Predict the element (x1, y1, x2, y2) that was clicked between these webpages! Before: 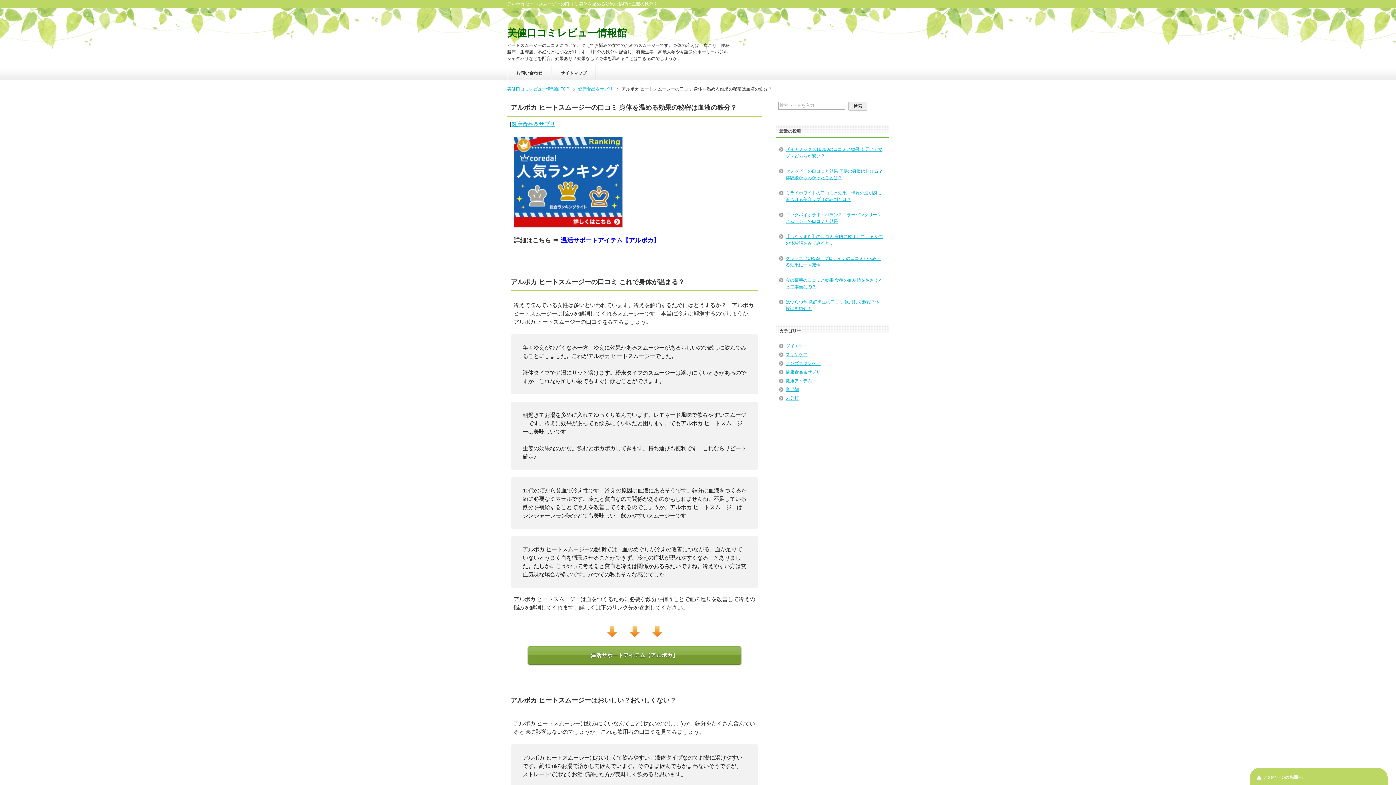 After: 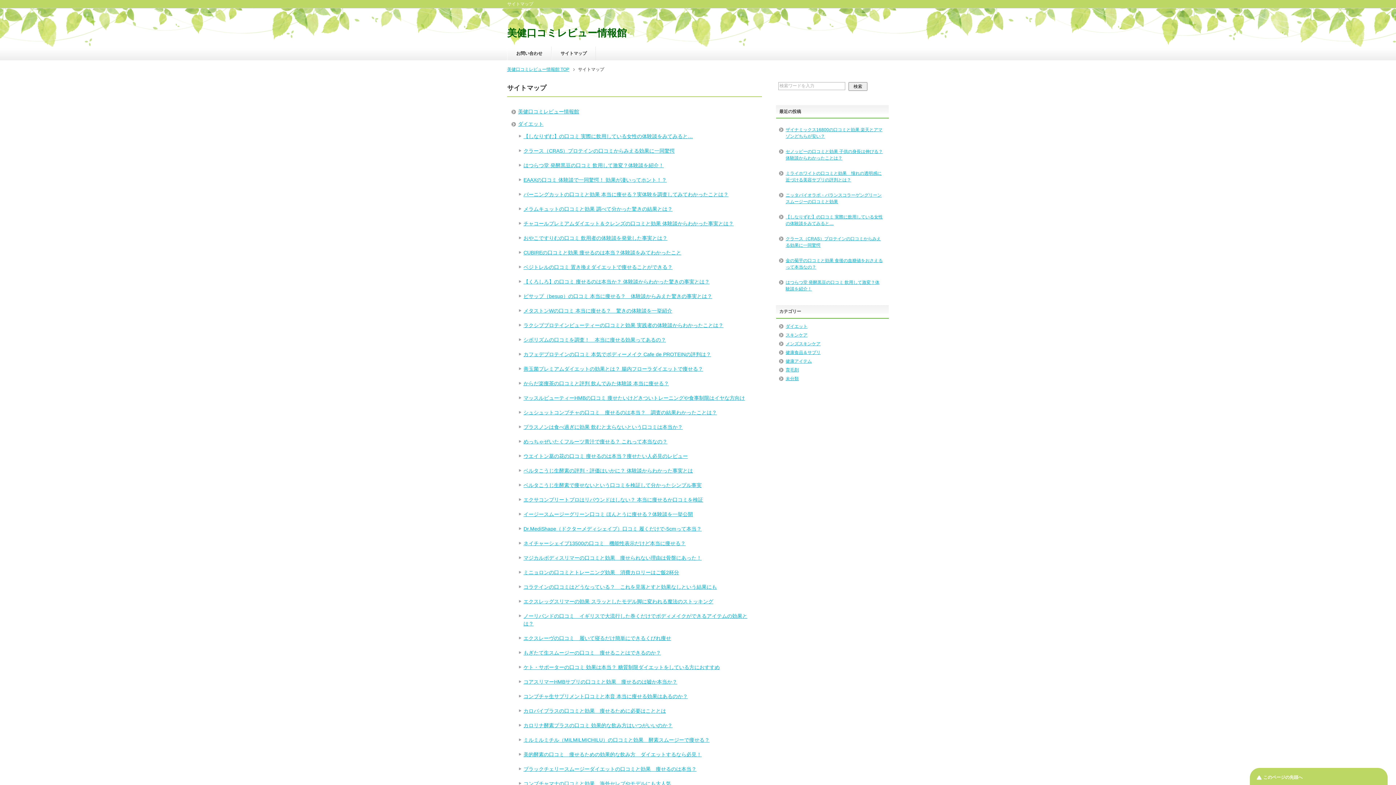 Action: bbox: (552, 66, 595, 79) label: サイトマップ